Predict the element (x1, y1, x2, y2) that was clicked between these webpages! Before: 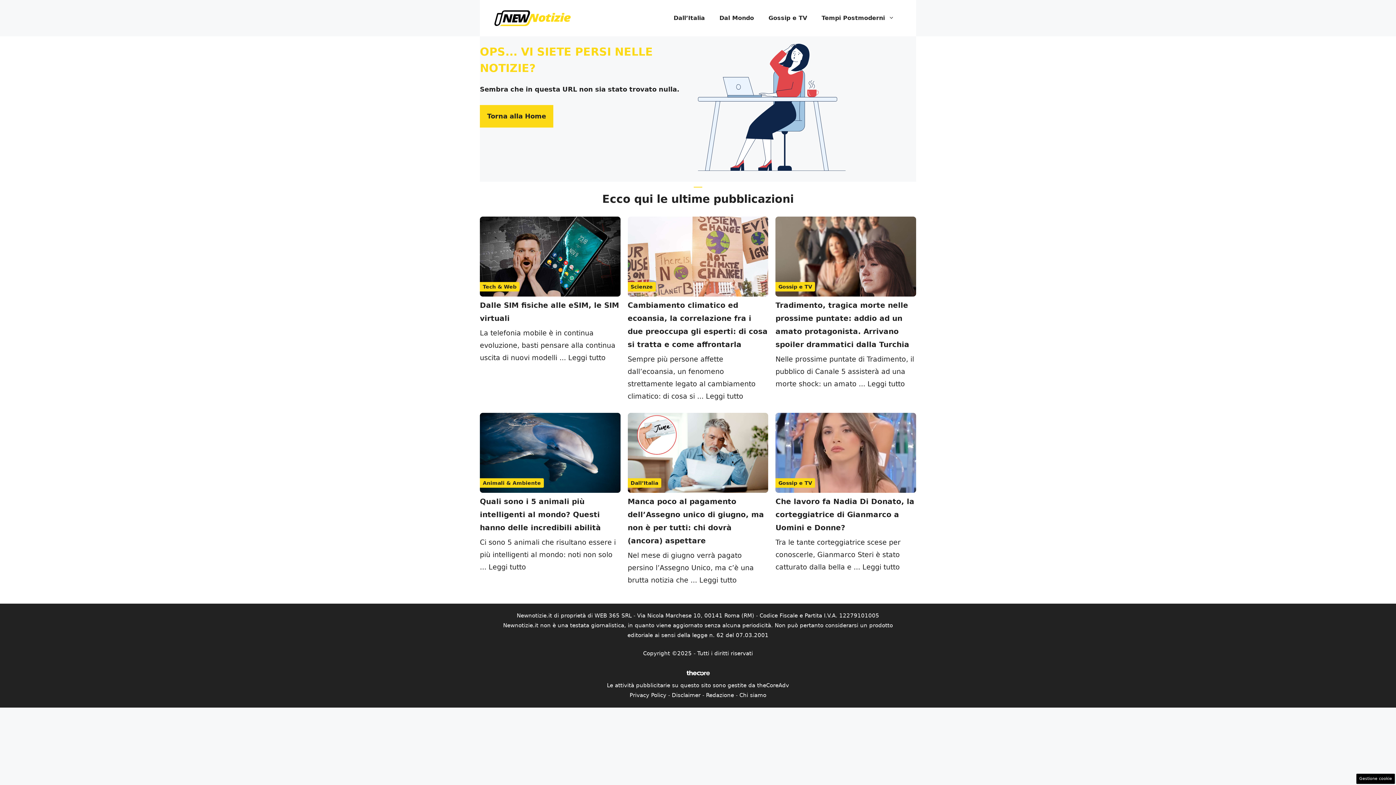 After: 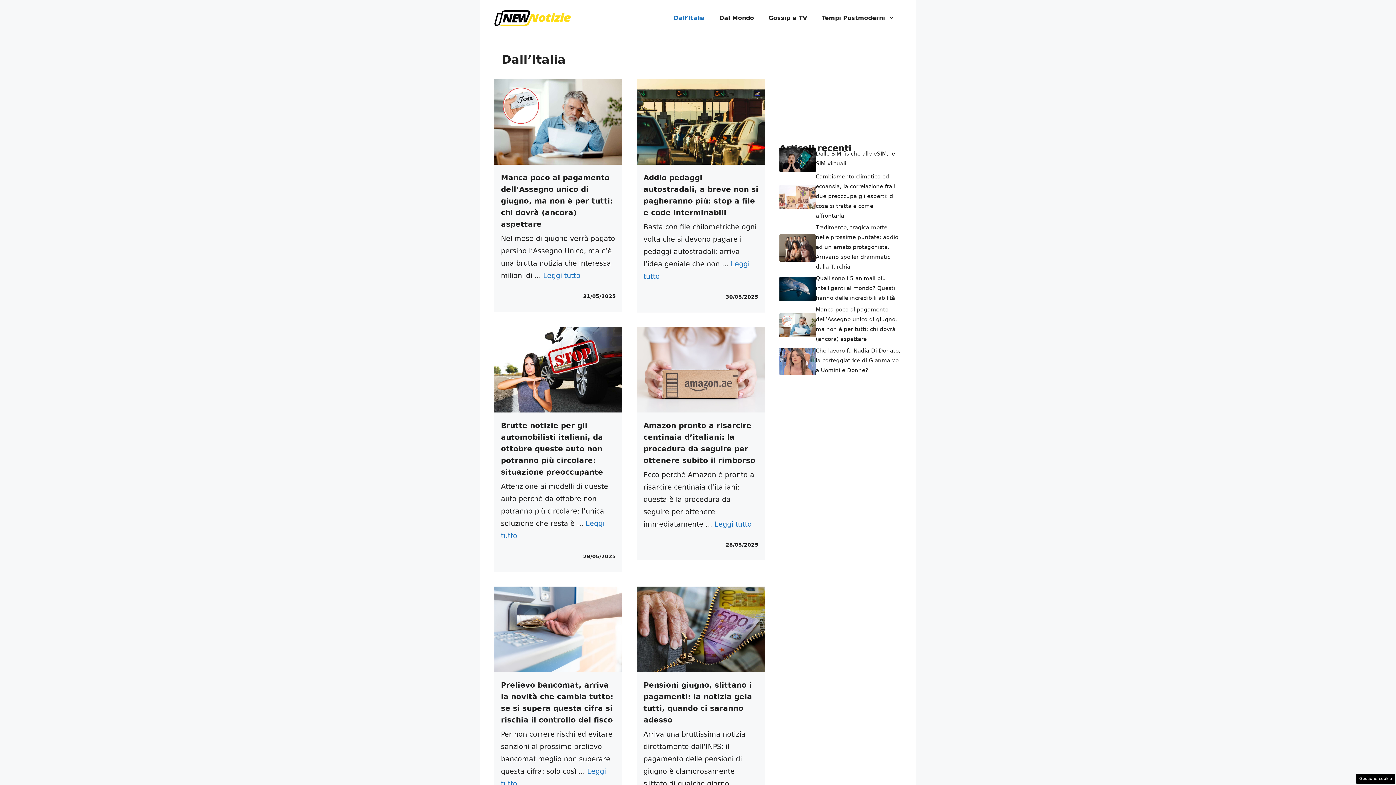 Action: bbox: (666, 7, 712, 29) label: Dall’Italia